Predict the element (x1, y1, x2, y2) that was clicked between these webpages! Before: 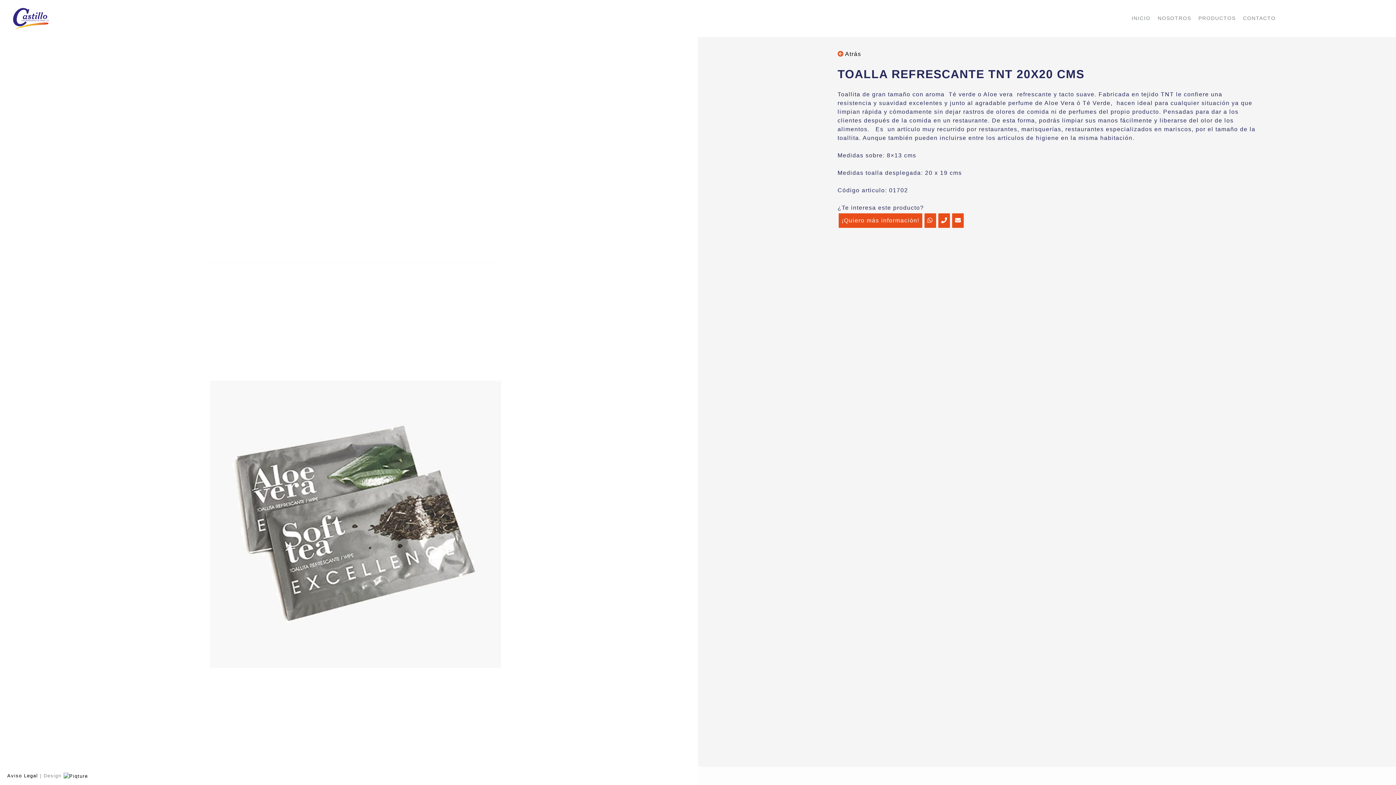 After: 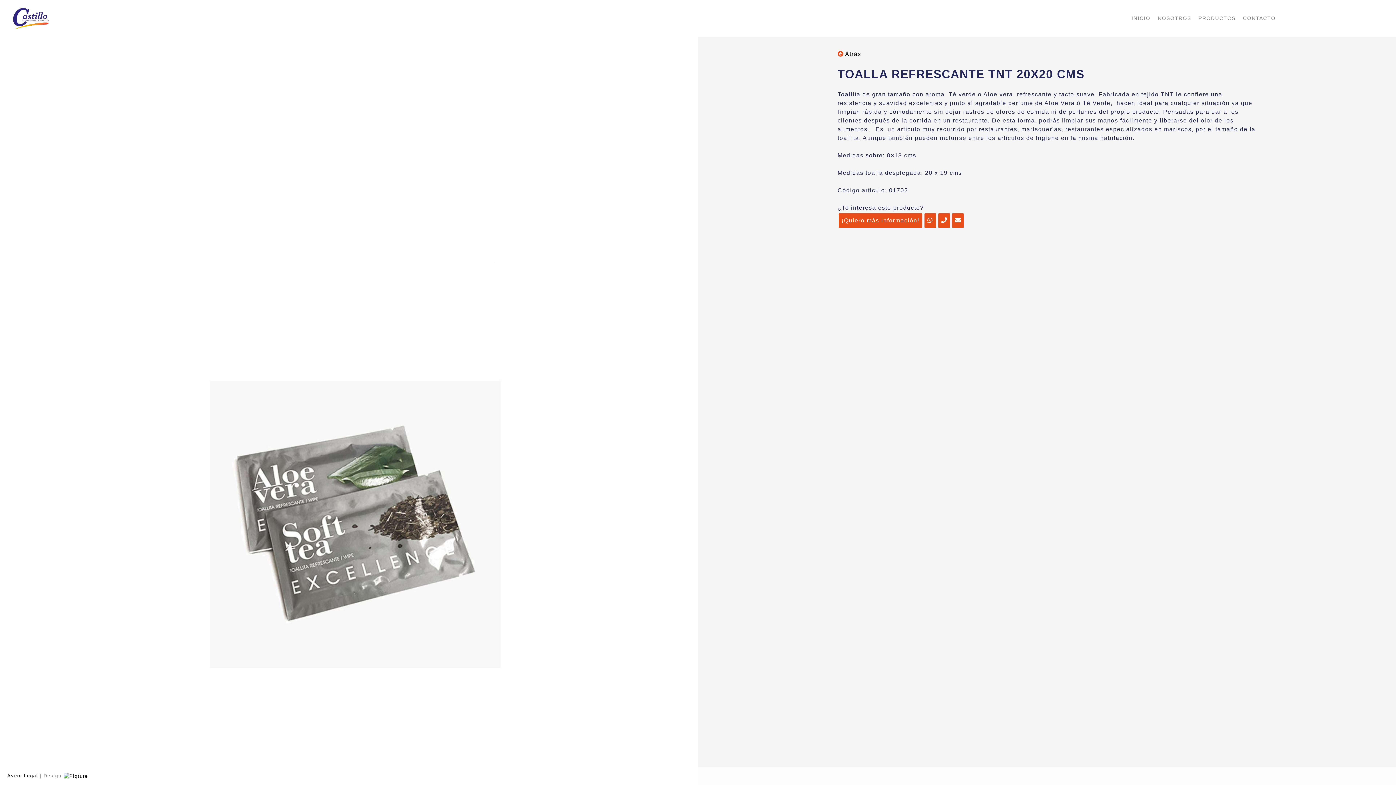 Action: bbox: (955, 217, 960, 223)